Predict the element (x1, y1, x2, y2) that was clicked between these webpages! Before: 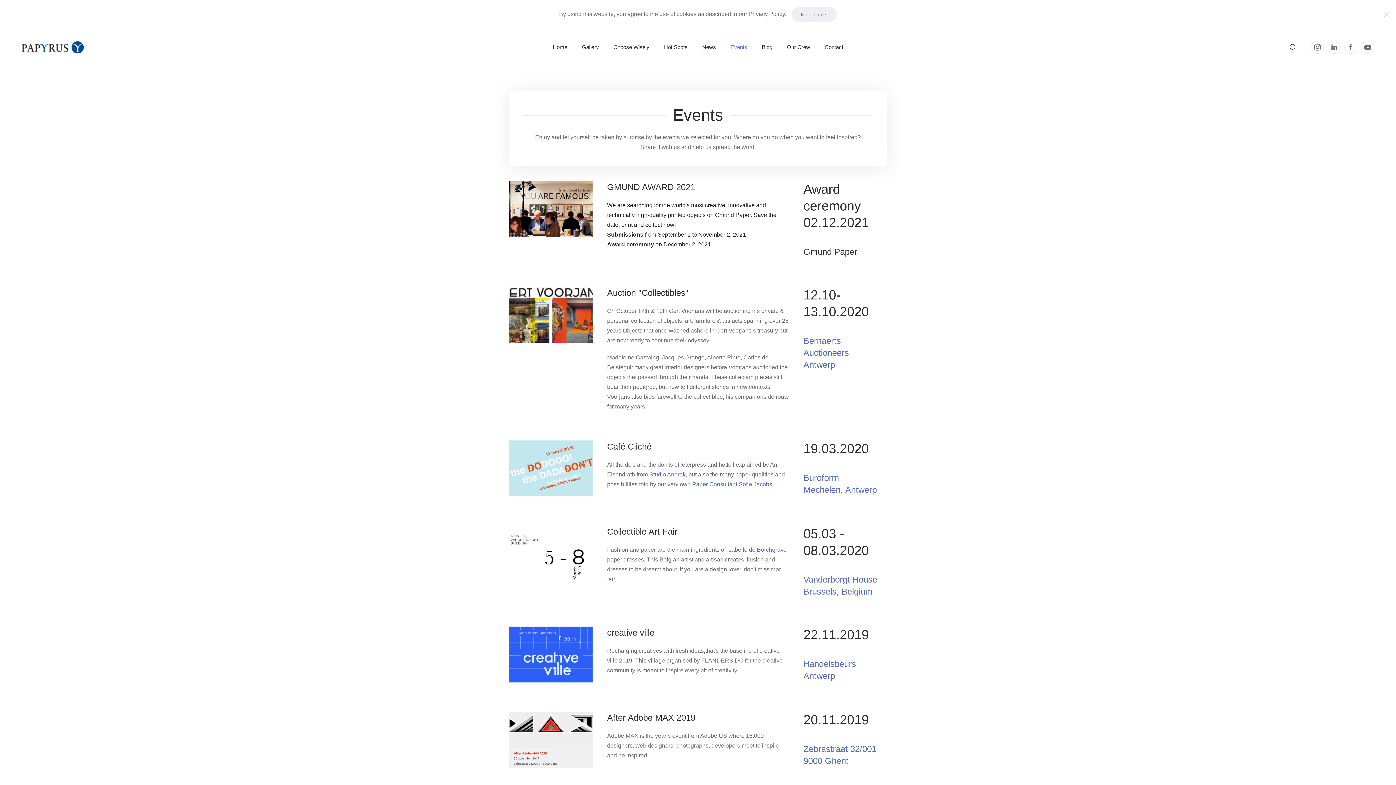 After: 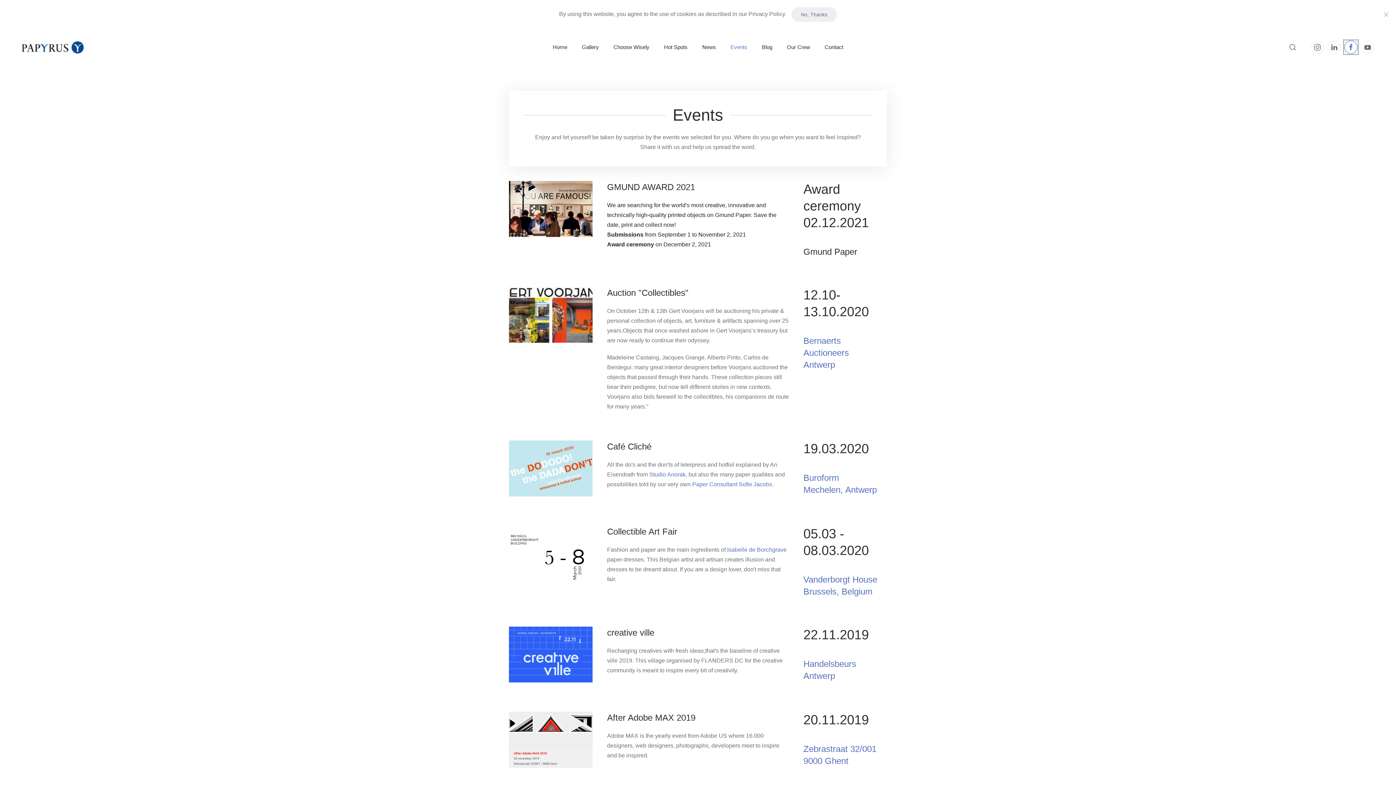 Action: bbox: (1344, 40, 1357, 53)